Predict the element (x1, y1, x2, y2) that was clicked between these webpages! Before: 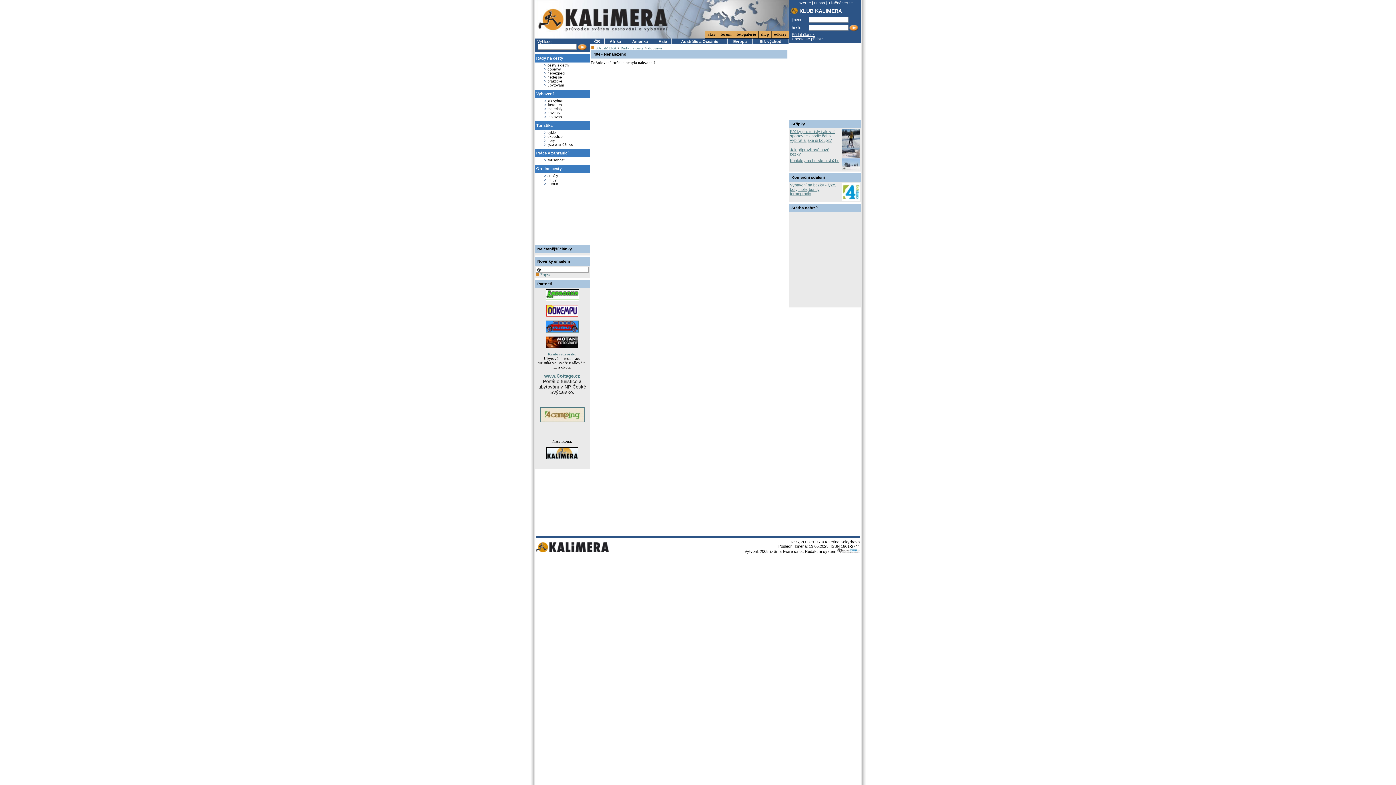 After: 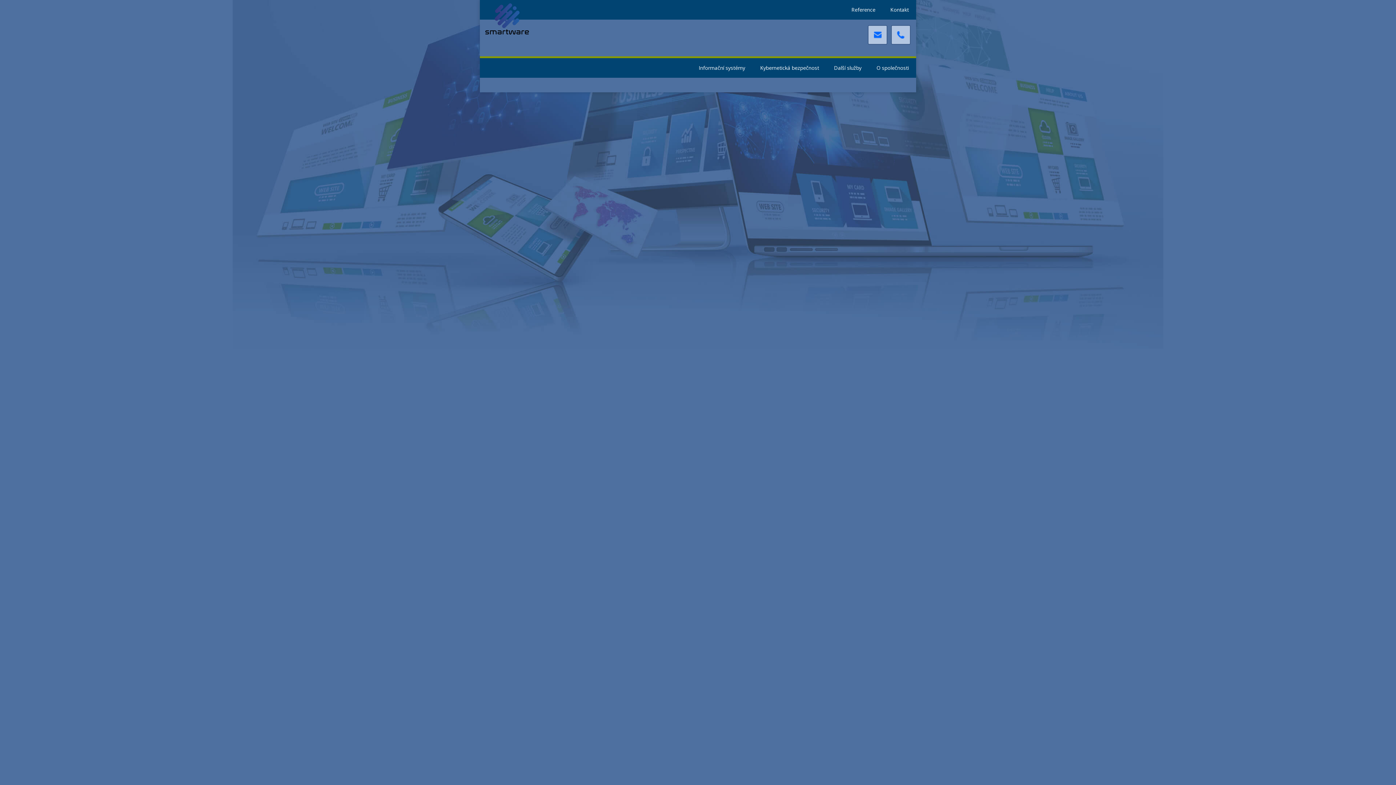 Action: label: Smartware s.r.o. bbox: (773, 549, 802, 553)